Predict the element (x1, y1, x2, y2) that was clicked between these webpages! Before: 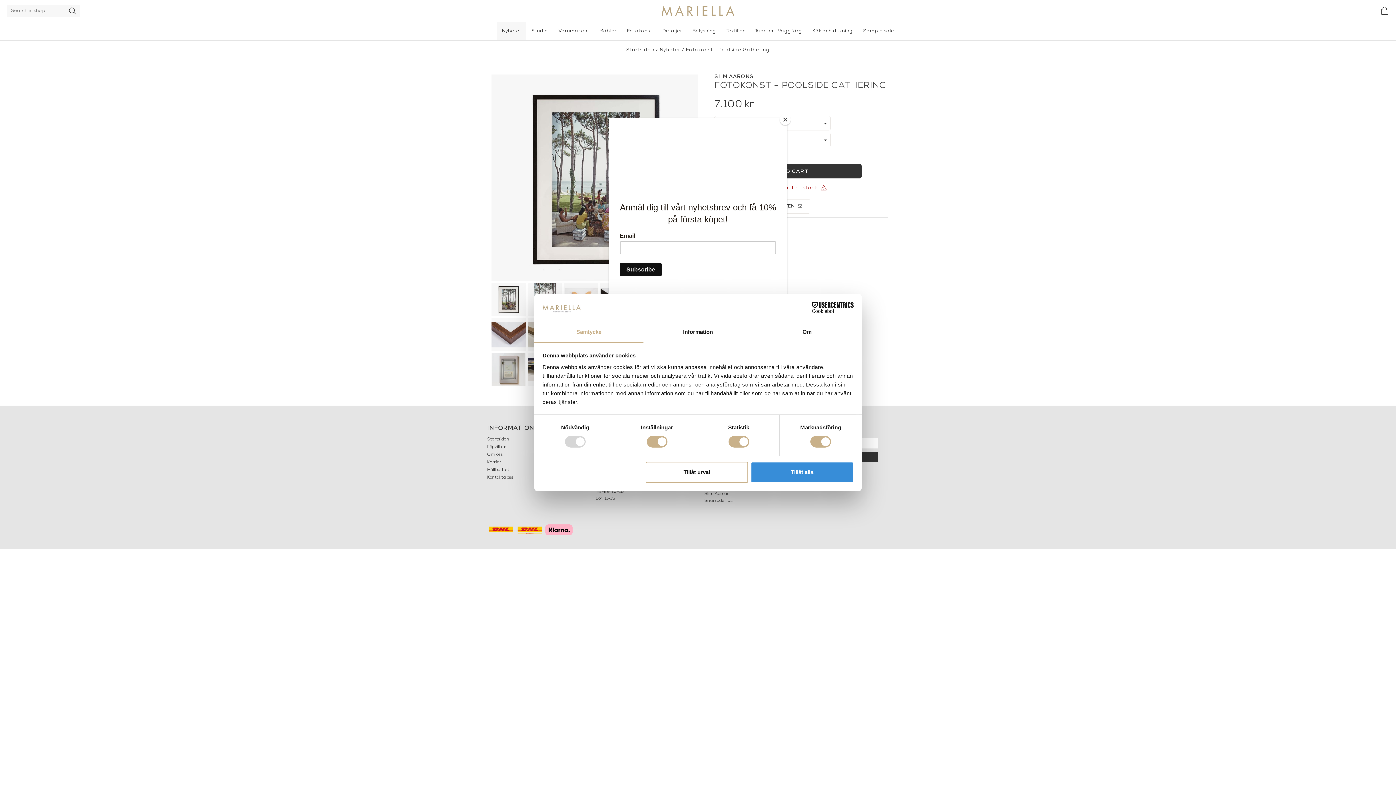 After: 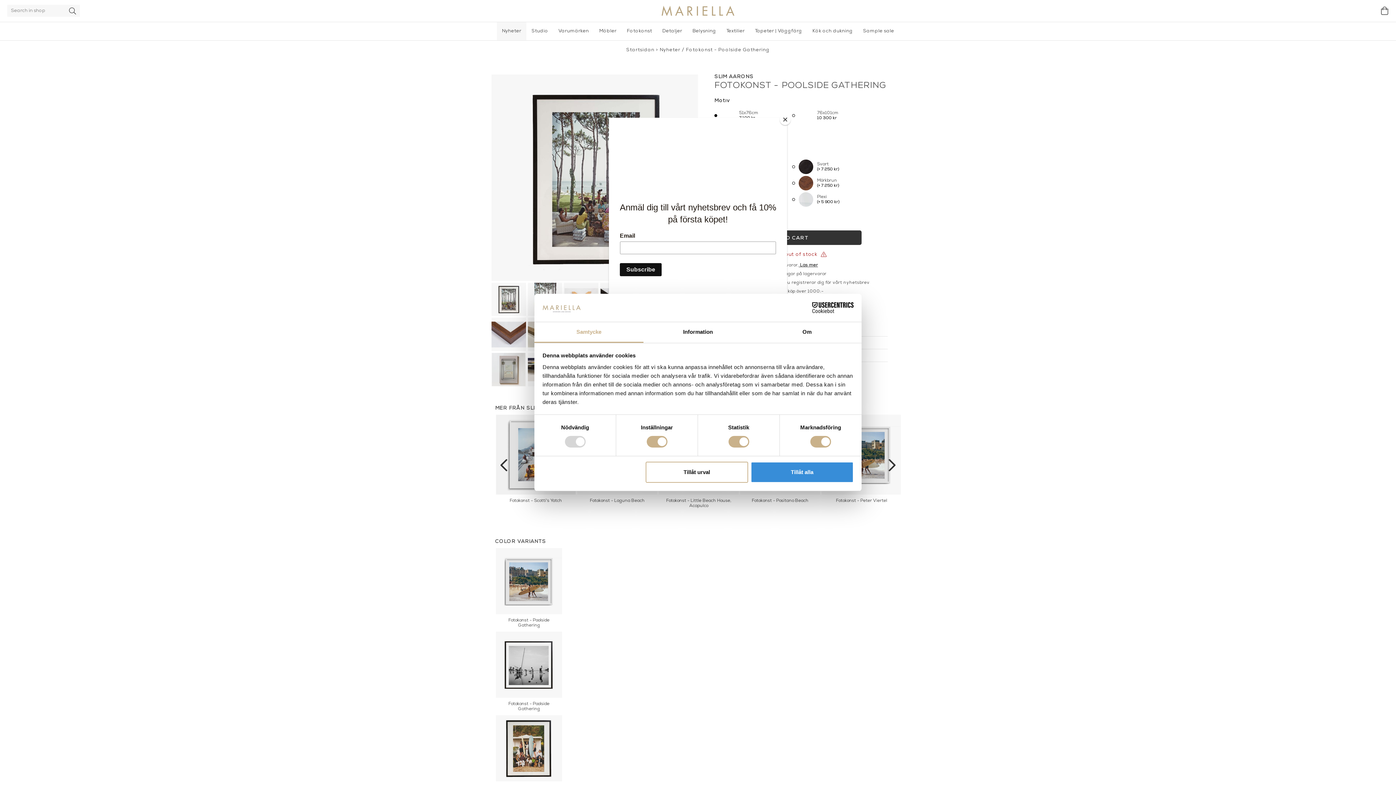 Action: bbox: (790, 302, 853, 313) label: Cookiebot - opens in a new window